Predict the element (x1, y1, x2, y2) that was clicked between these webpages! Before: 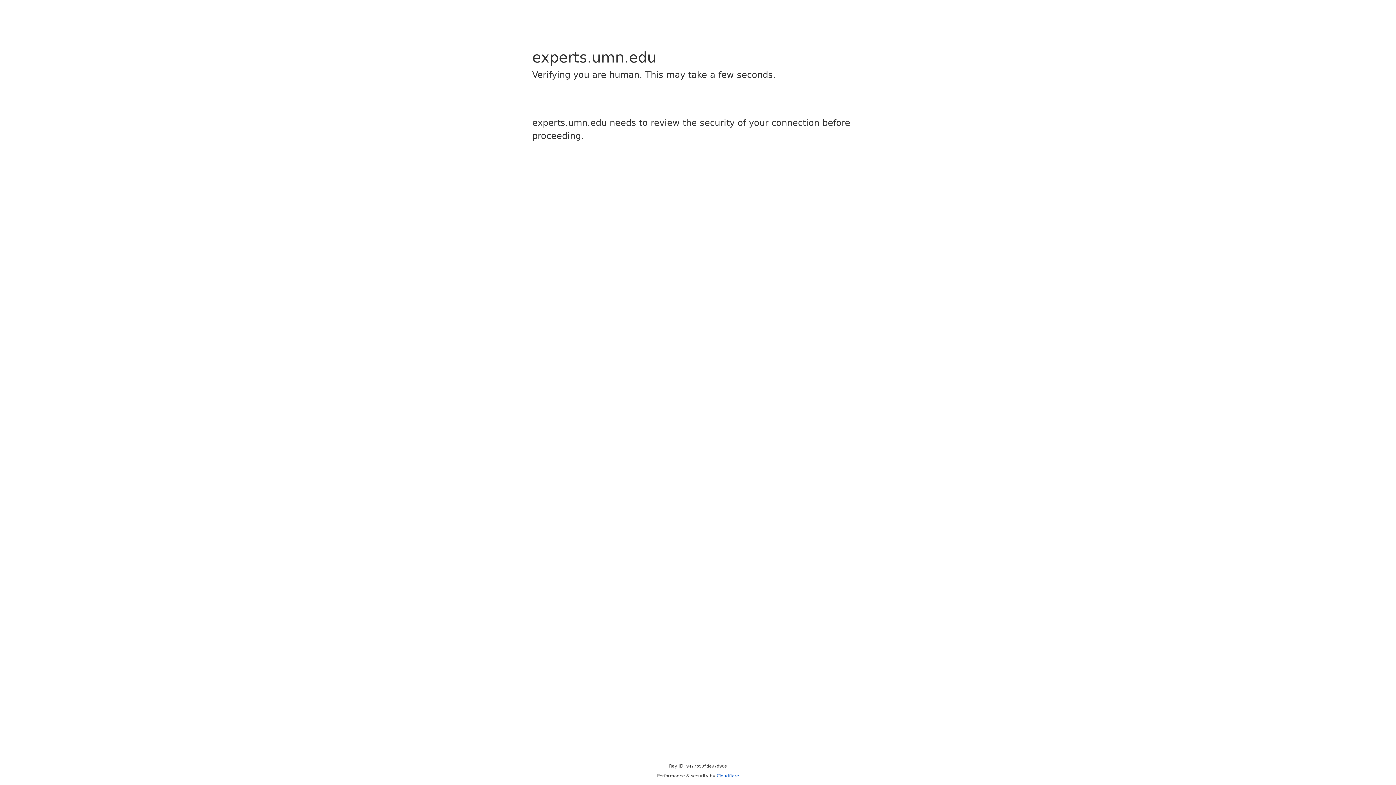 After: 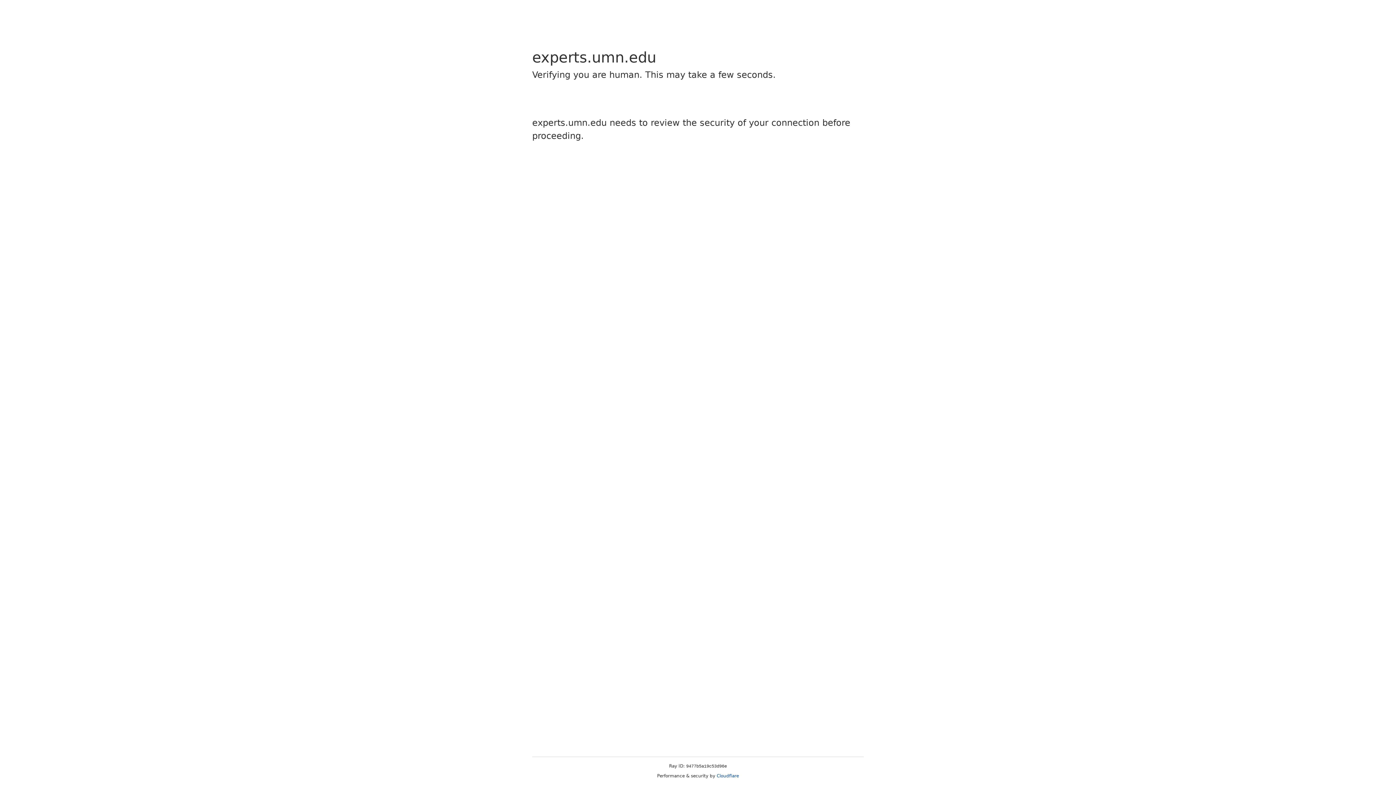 Action: label: Cloudflare bbox: (716, 773, 739, 778)